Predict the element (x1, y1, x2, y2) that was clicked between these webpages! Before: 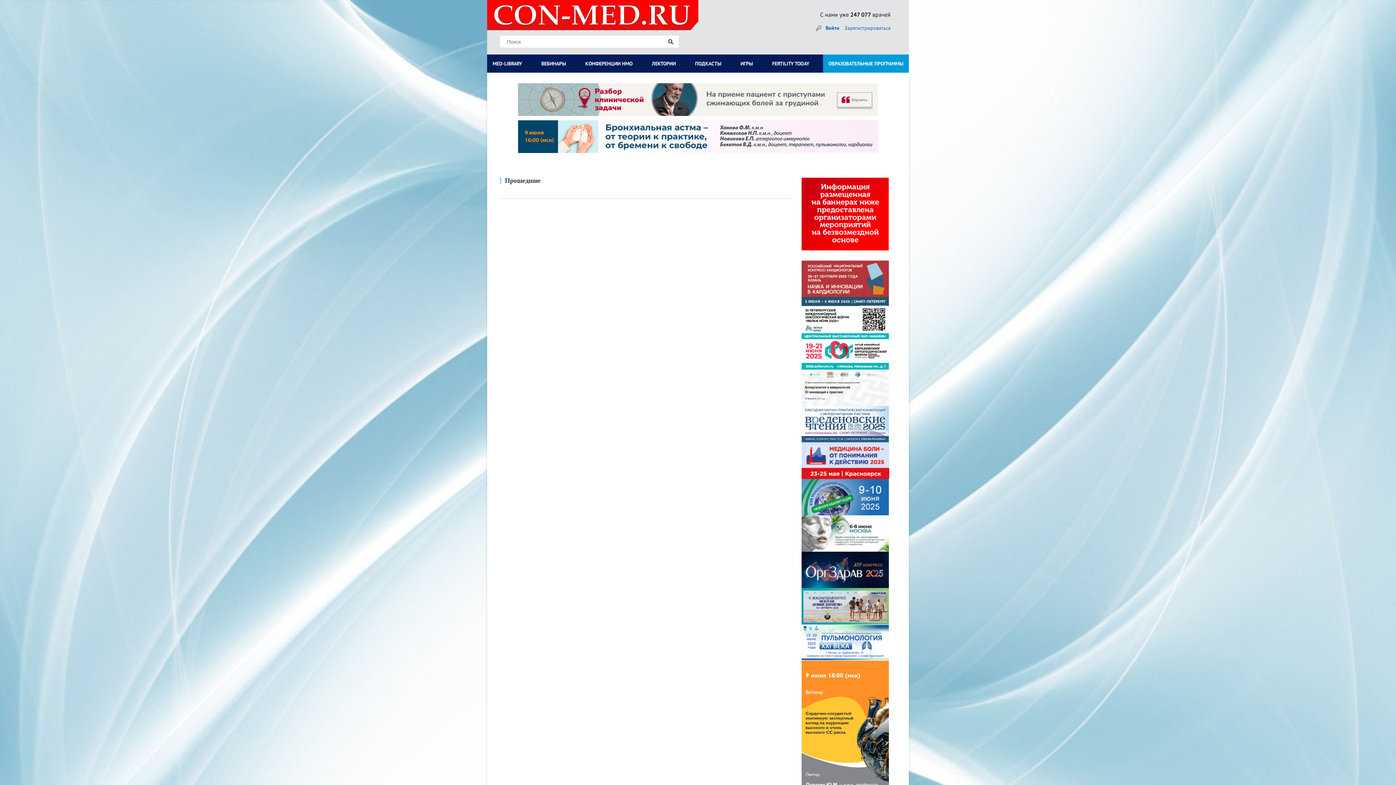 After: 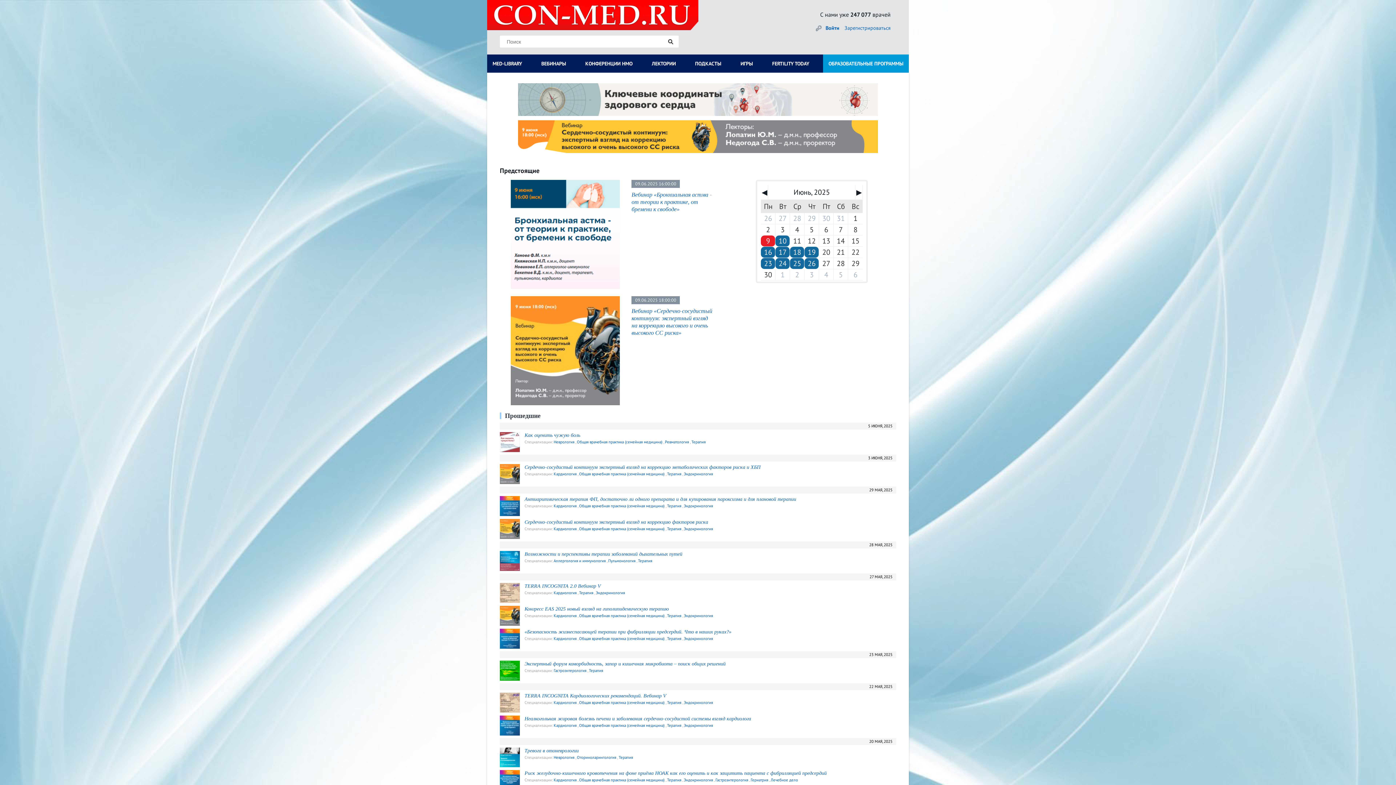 Action: label: ВЕБИНАРЫ bbox: (536, 57, 571, 69)